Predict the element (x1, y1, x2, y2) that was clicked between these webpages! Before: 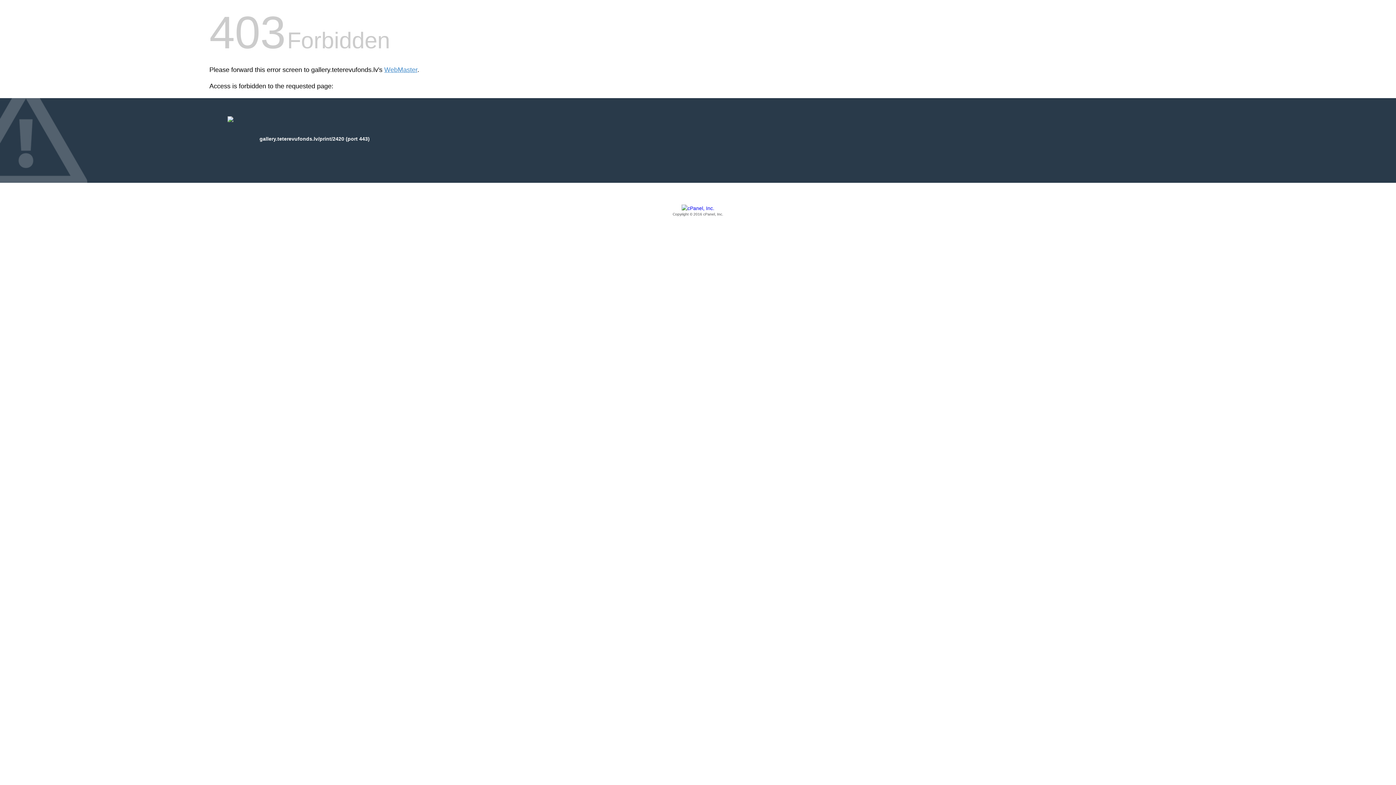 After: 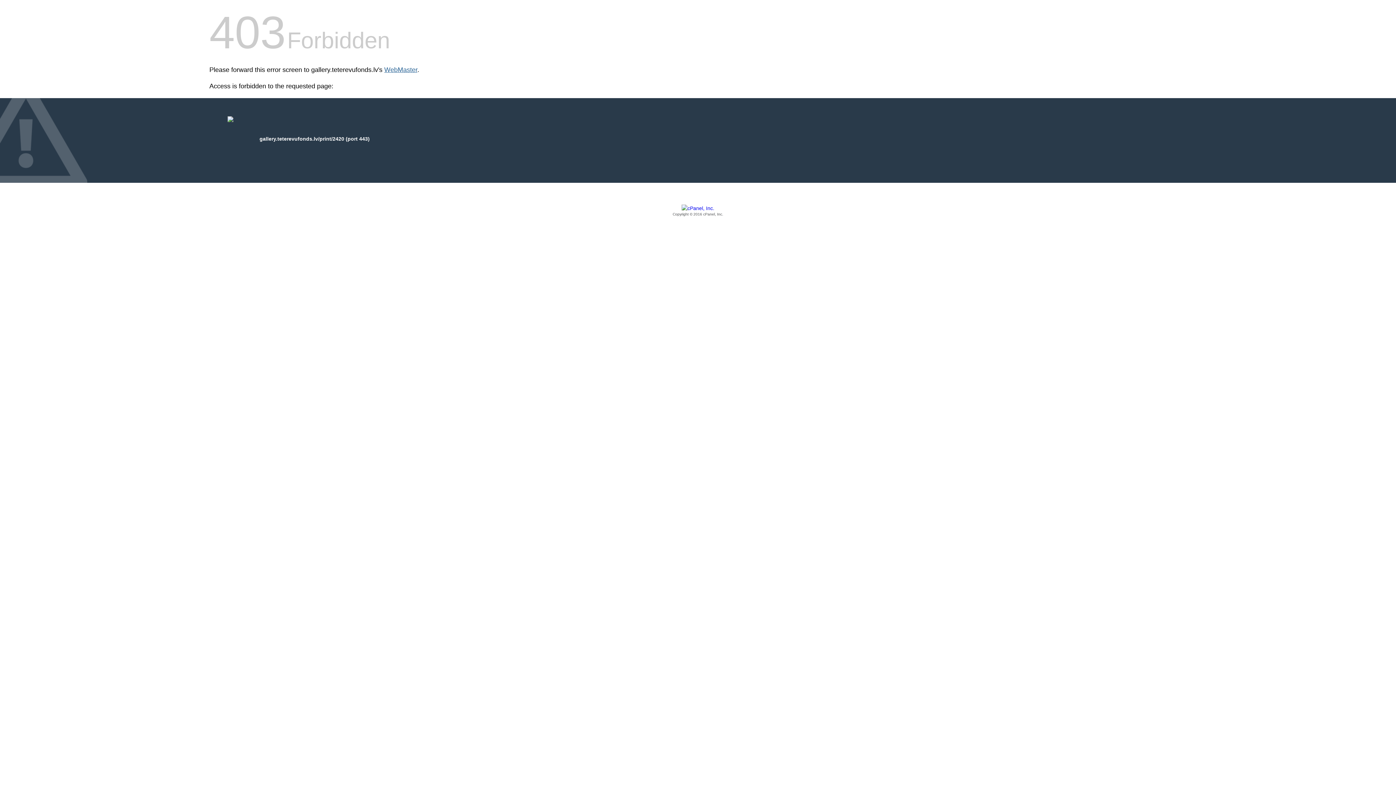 Action: bbox: (384, 66, 417, 73) label: WebMaster